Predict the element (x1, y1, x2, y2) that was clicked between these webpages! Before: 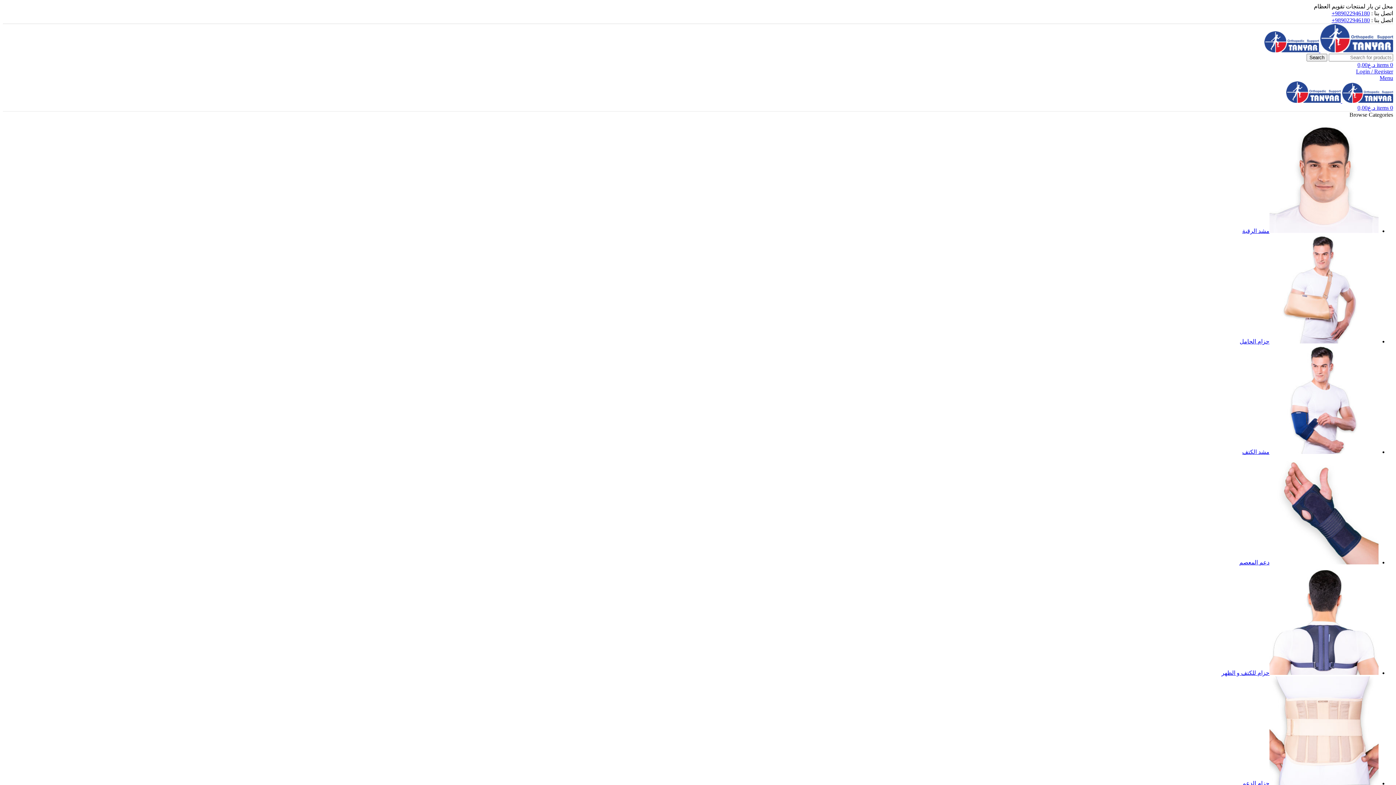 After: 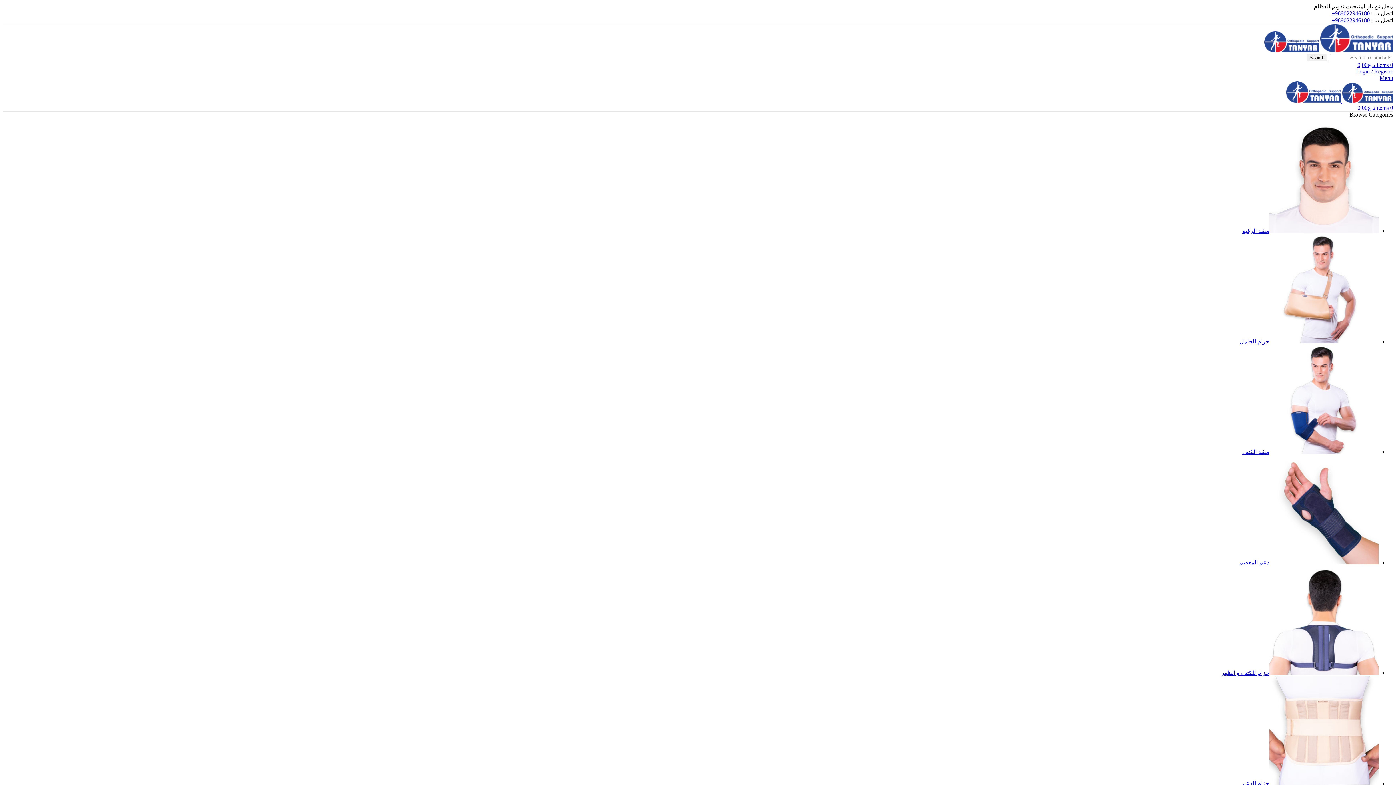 Action: label: مشد الرقبة bbox: (1242, 227, 1378, 234)